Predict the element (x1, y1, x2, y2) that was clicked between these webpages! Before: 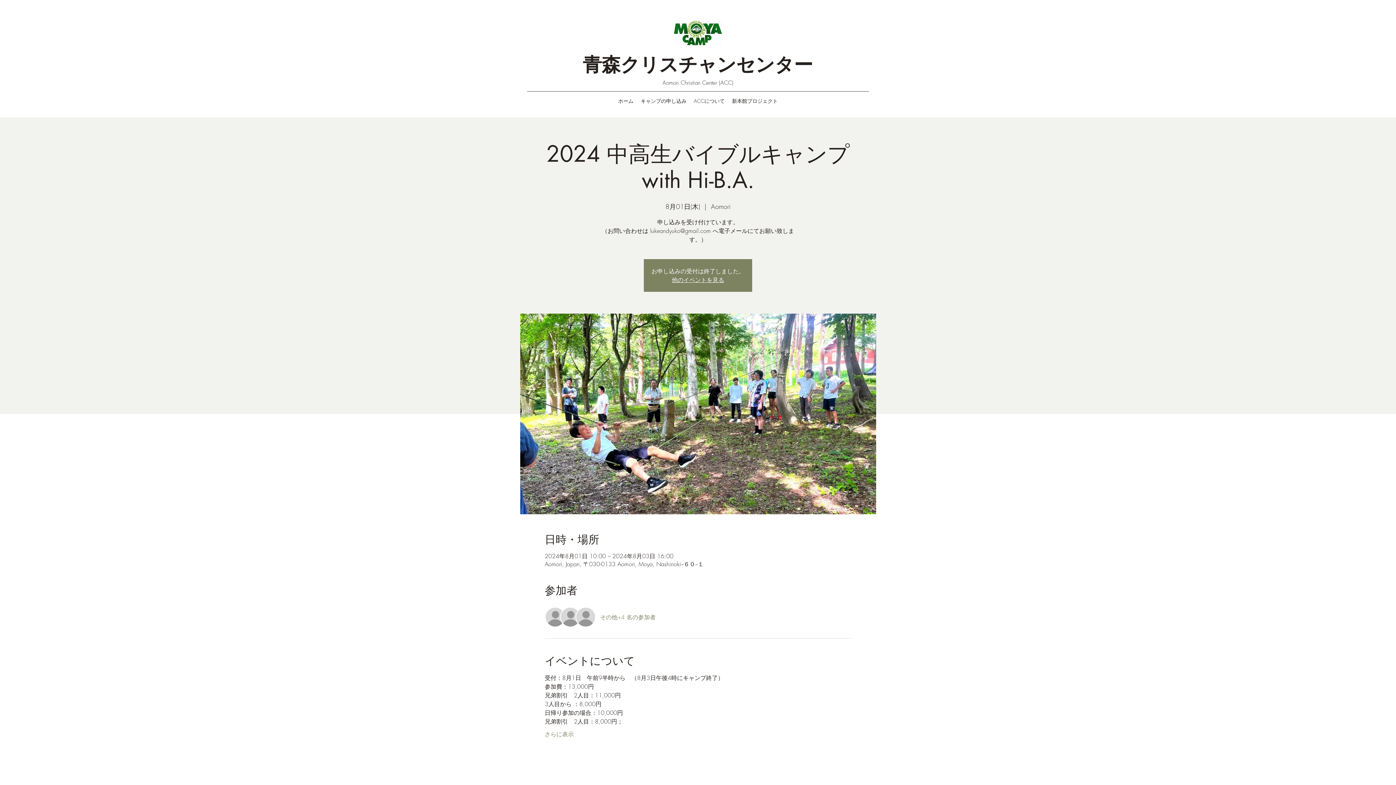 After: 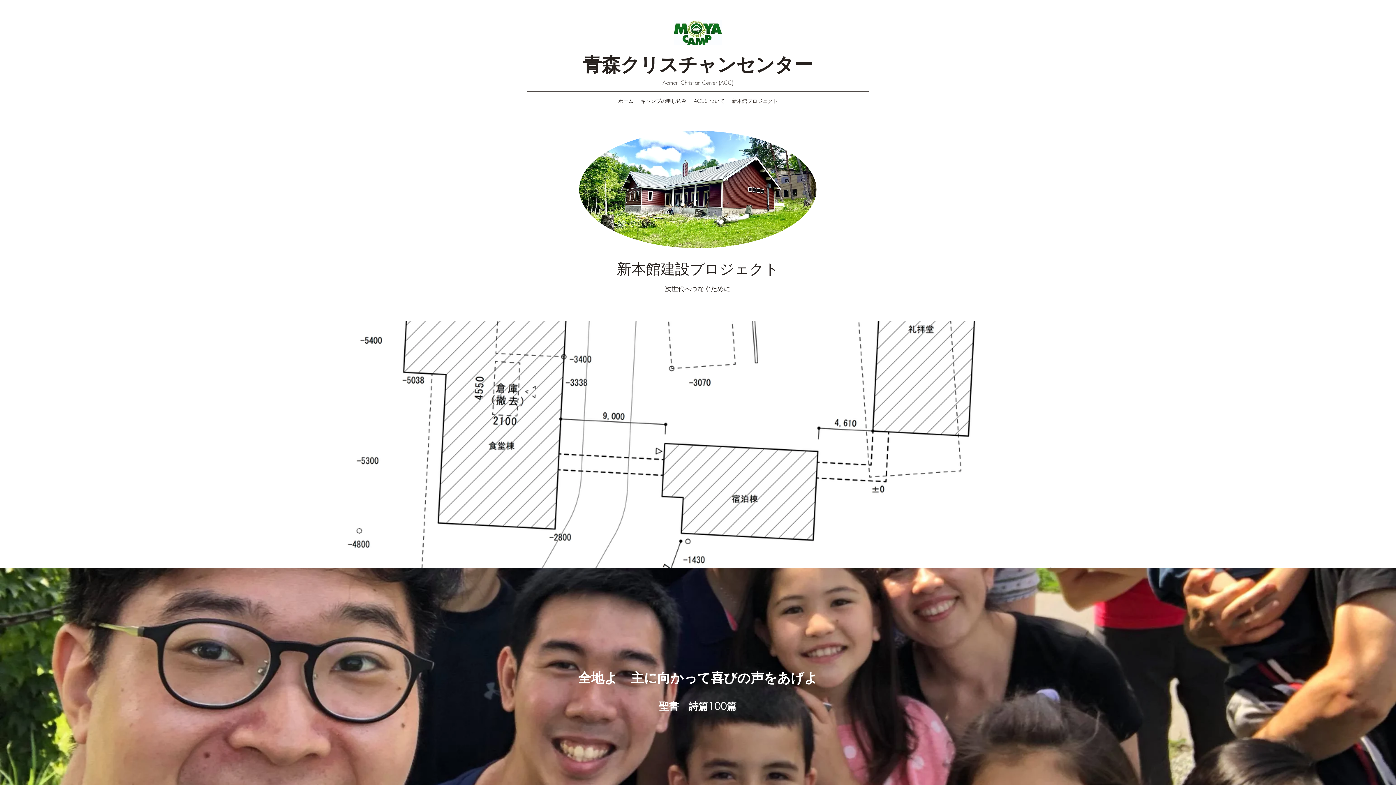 Action: label: 新本館プロジェクト bbox: (728, 95, 781, 106)